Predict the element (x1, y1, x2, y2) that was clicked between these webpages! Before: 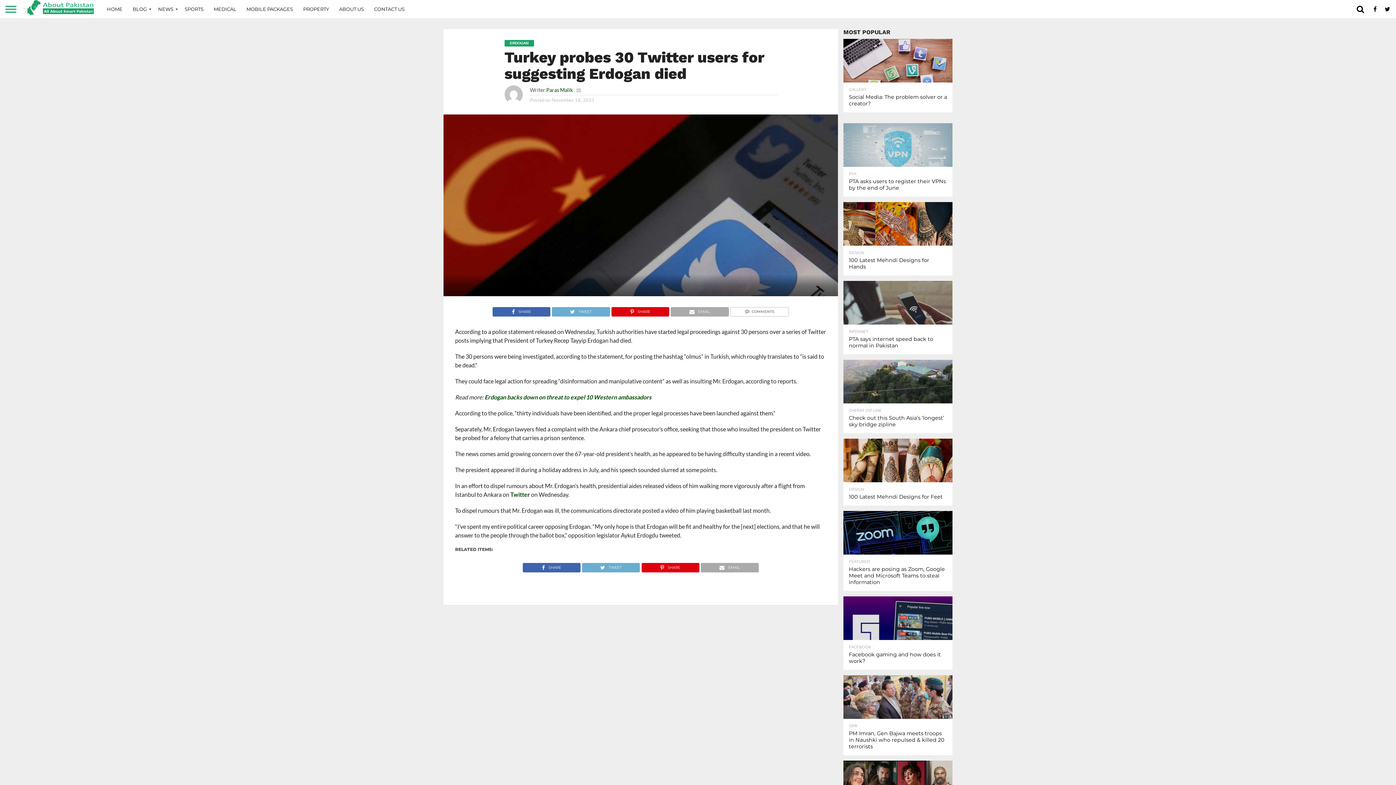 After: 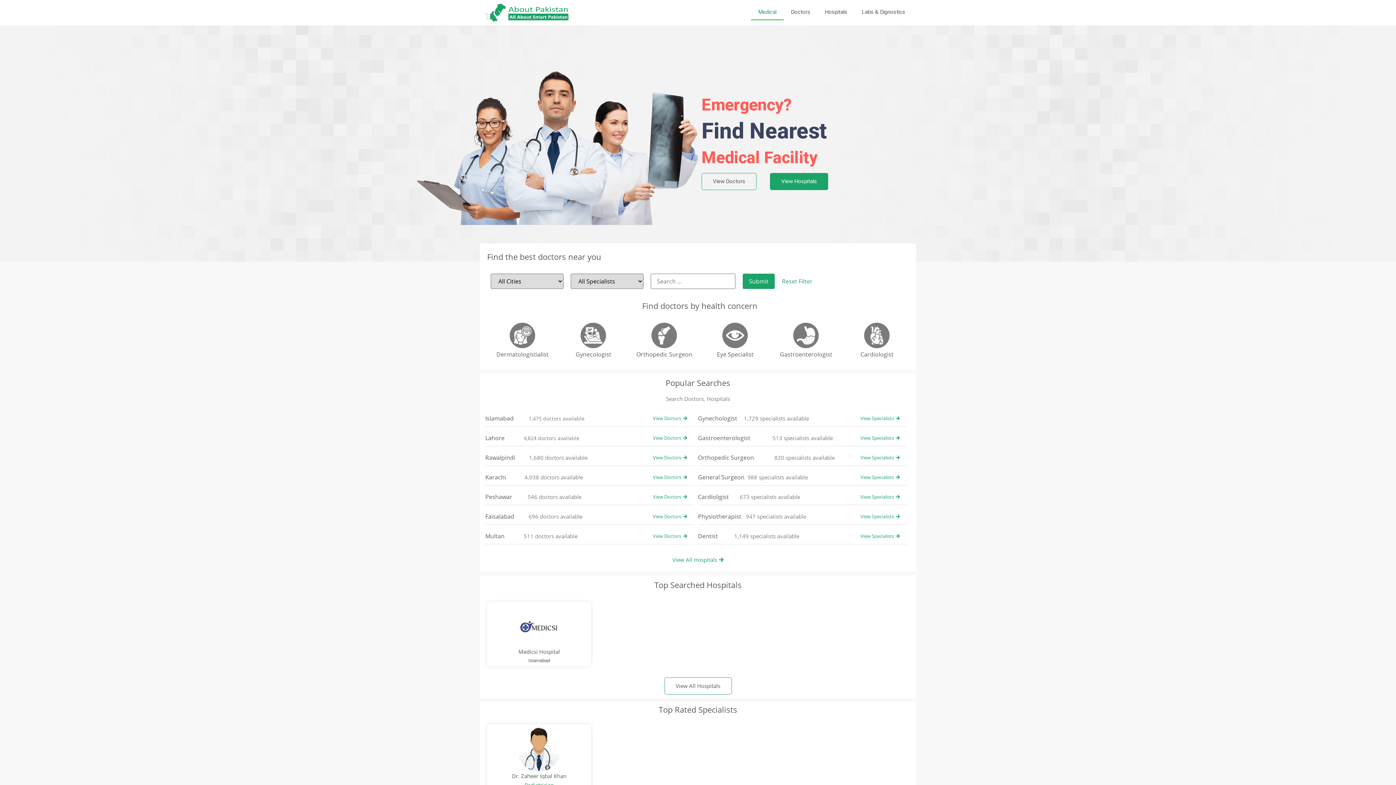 Action: bbox: (208, 0, 241, 18) label: MEDICAL